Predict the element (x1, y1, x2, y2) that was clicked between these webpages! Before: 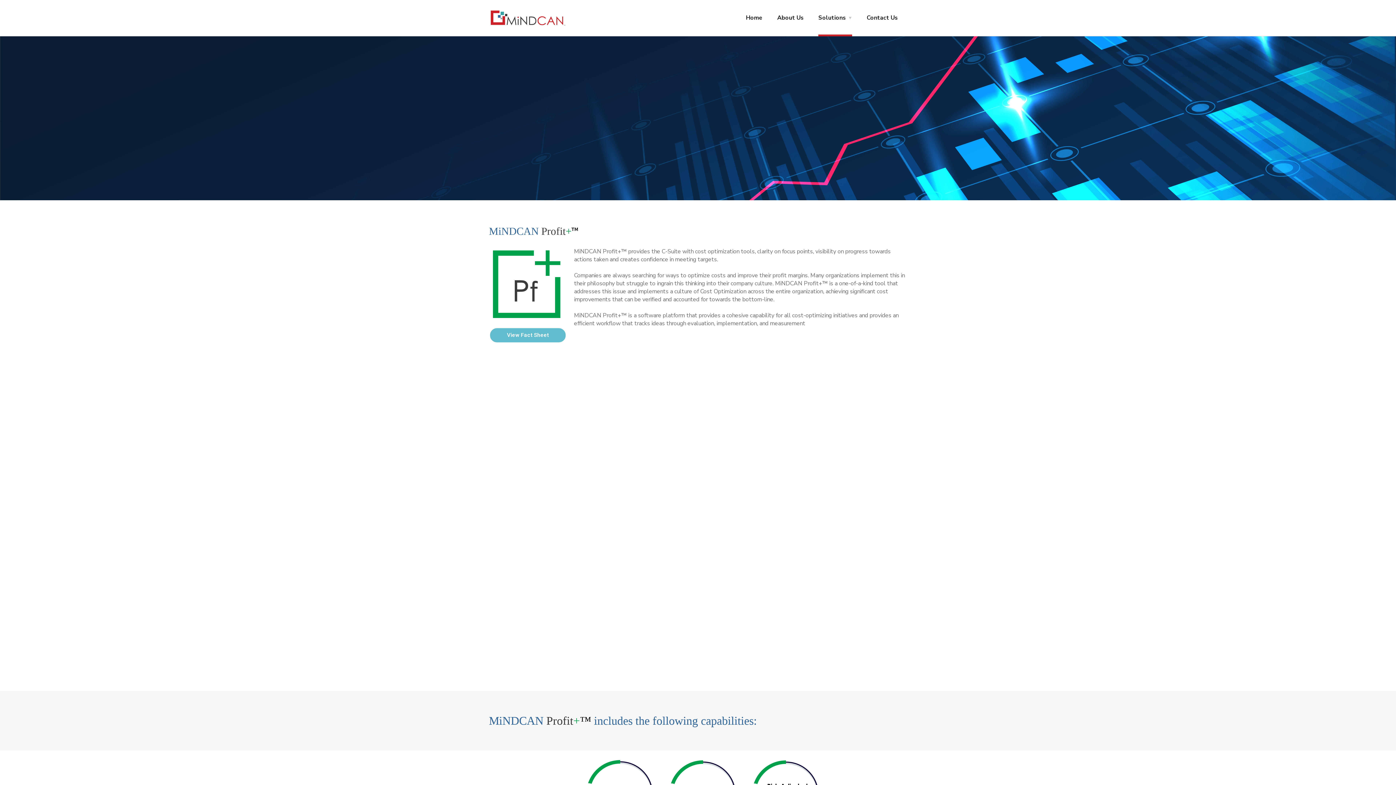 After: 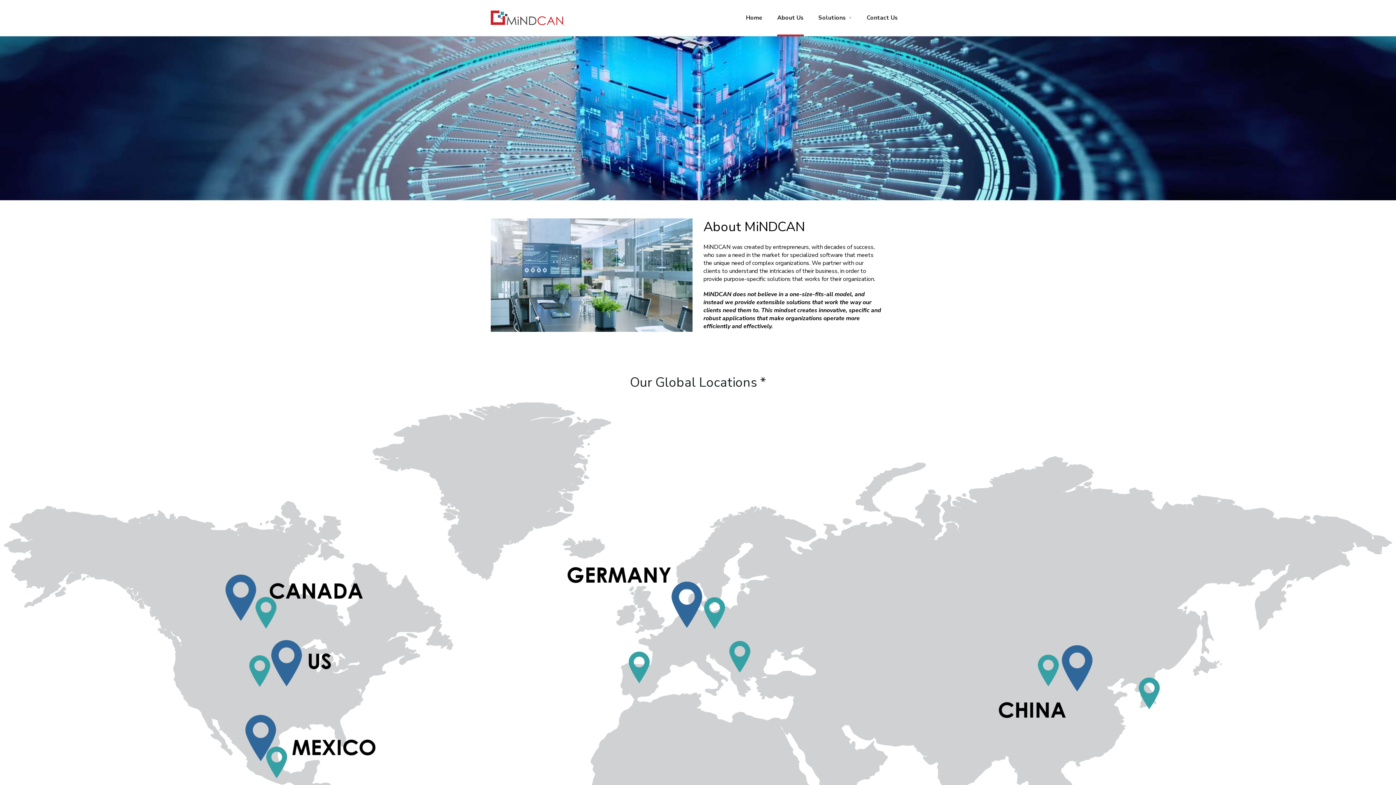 Action: label: About Us bbox: (777, 0, 804, 36)